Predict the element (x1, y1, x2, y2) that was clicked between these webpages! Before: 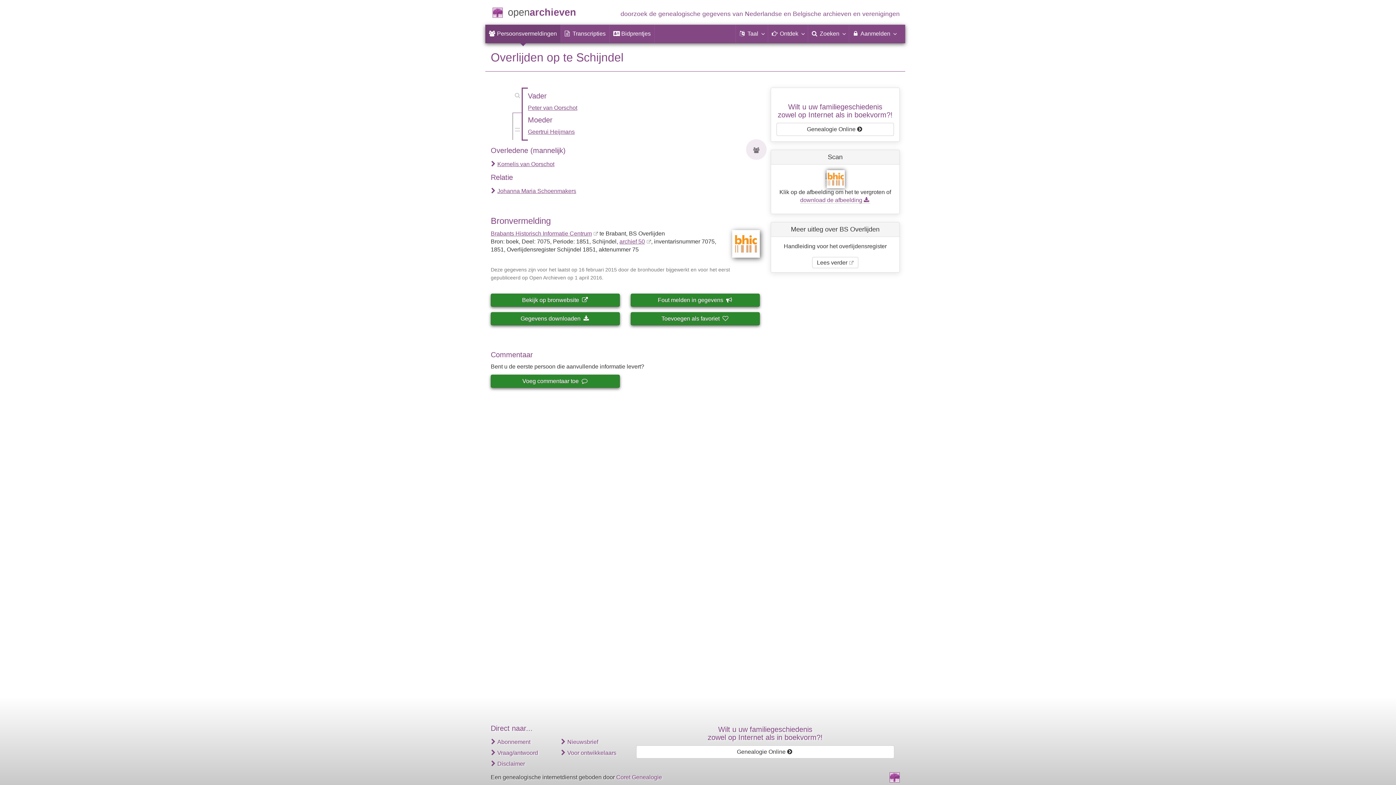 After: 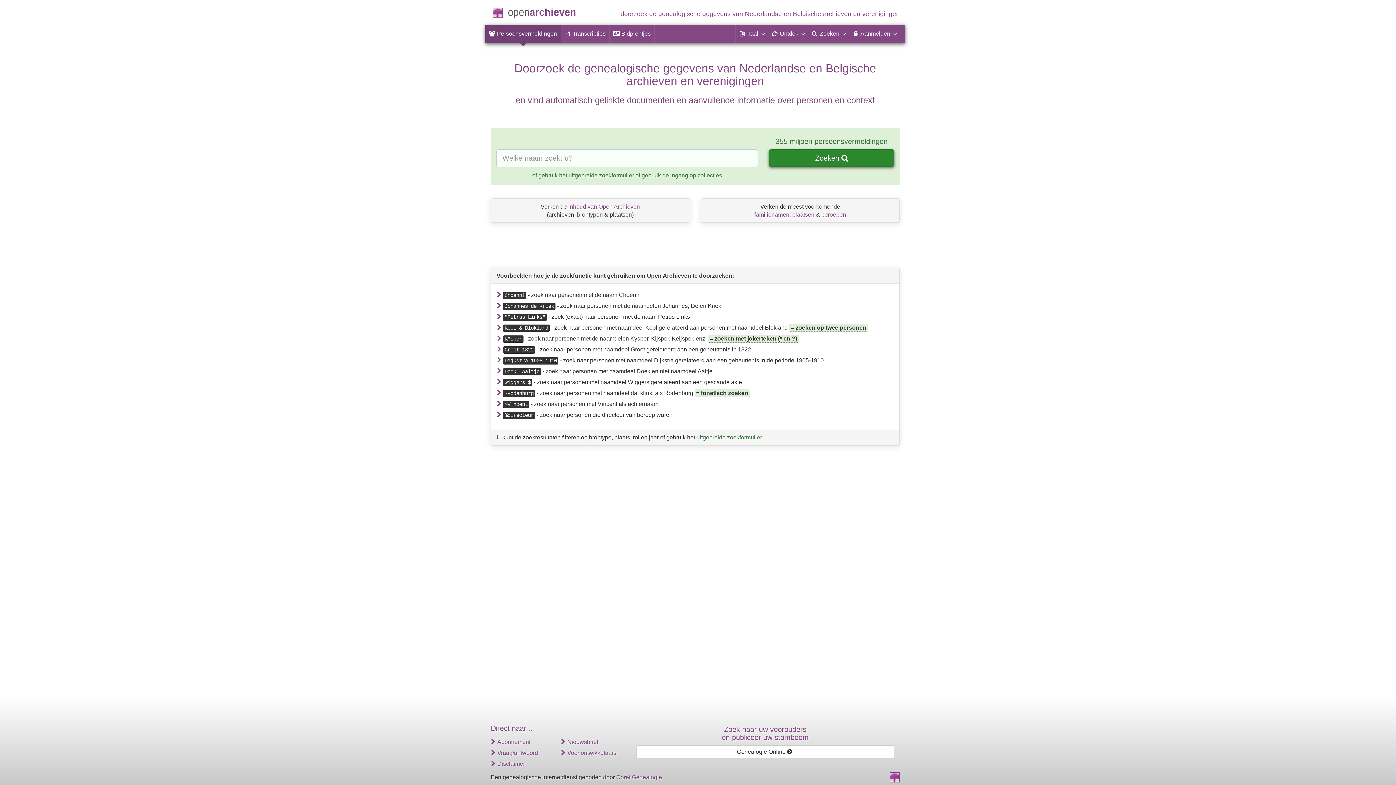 Action: label:  Persoonsvermeldingen bbox: (485, 24, 560, 42)